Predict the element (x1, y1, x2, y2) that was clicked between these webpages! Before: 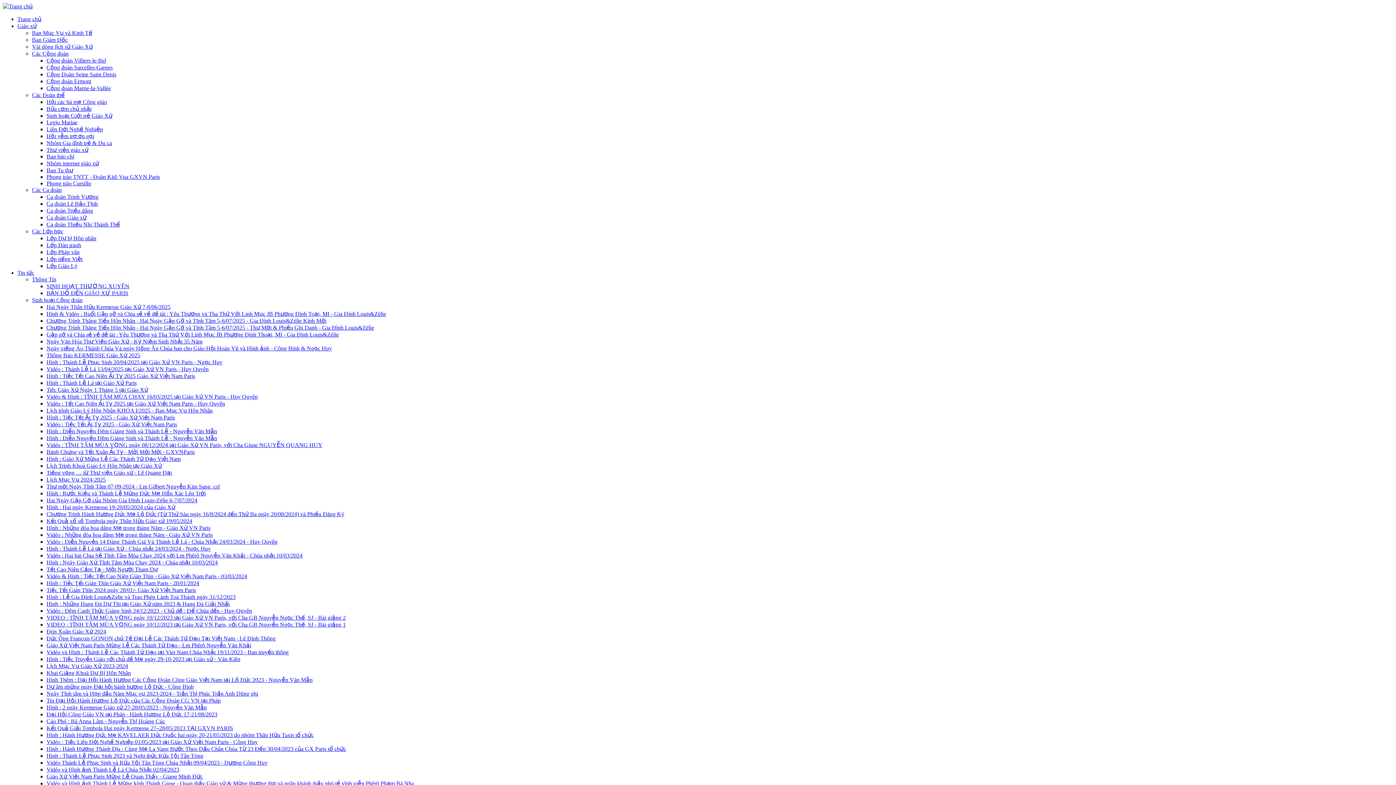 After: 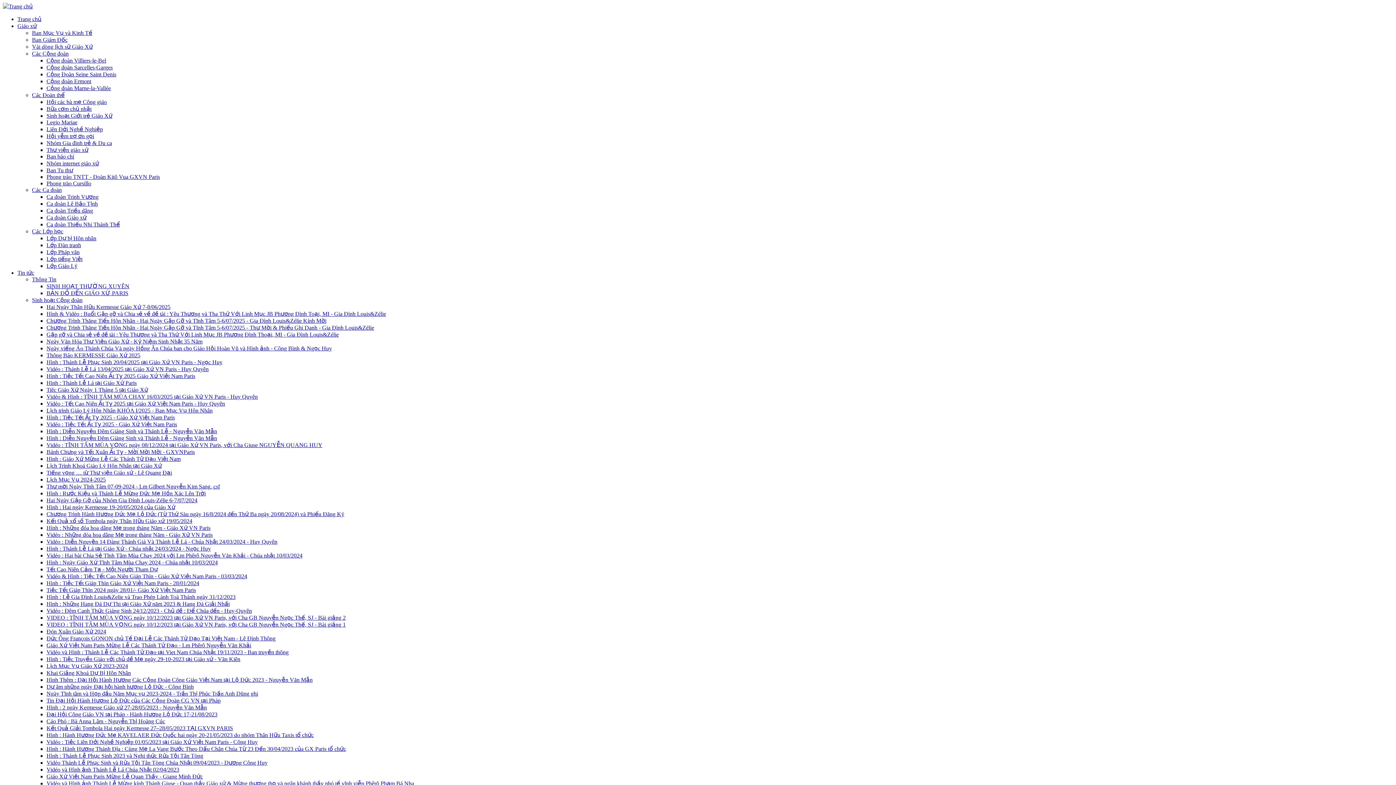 Action: label: Ban báo chí bbox: (46, 153, 74, 159)